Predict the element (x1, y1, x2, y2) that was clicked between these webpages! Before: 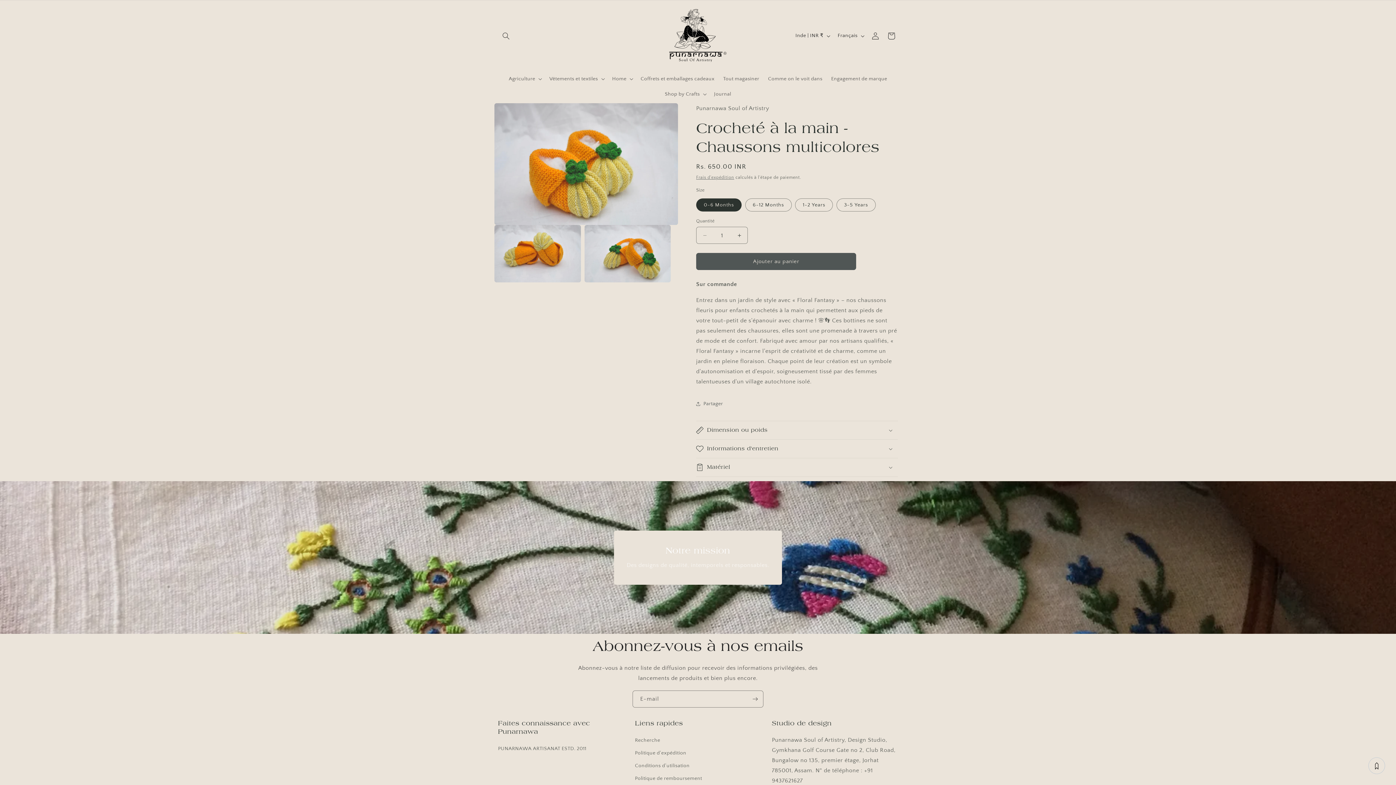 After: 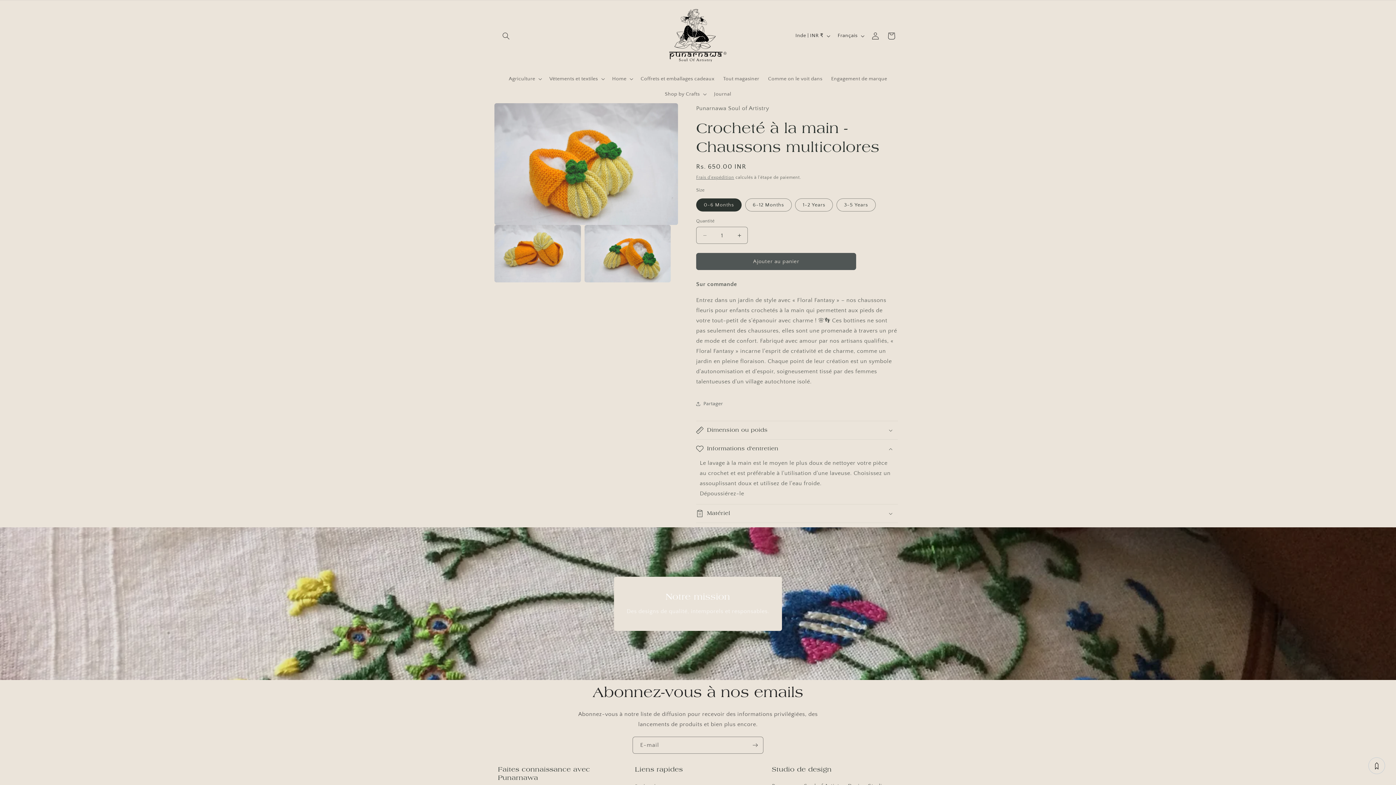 Action: label: Informations d'entretien bbox: (696, 440, 898, 458)